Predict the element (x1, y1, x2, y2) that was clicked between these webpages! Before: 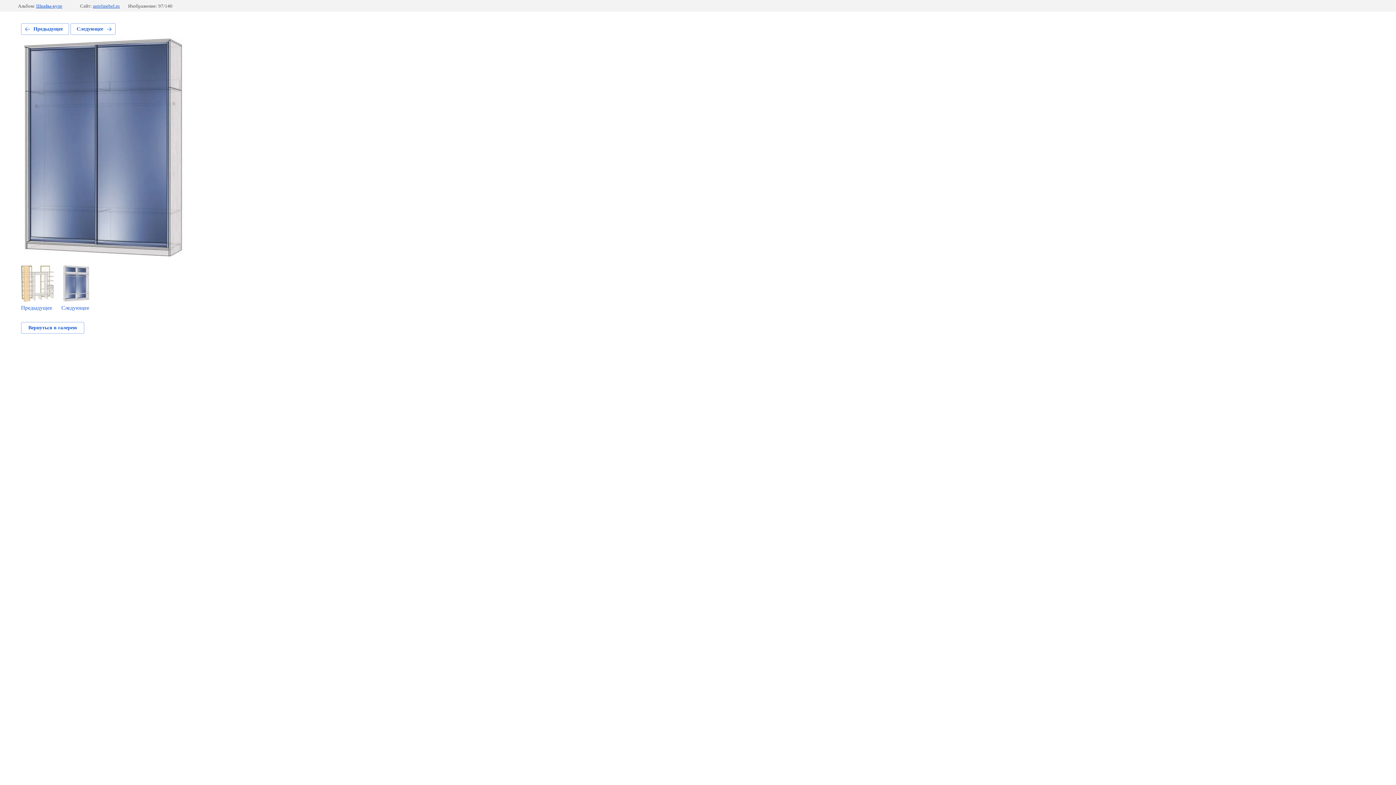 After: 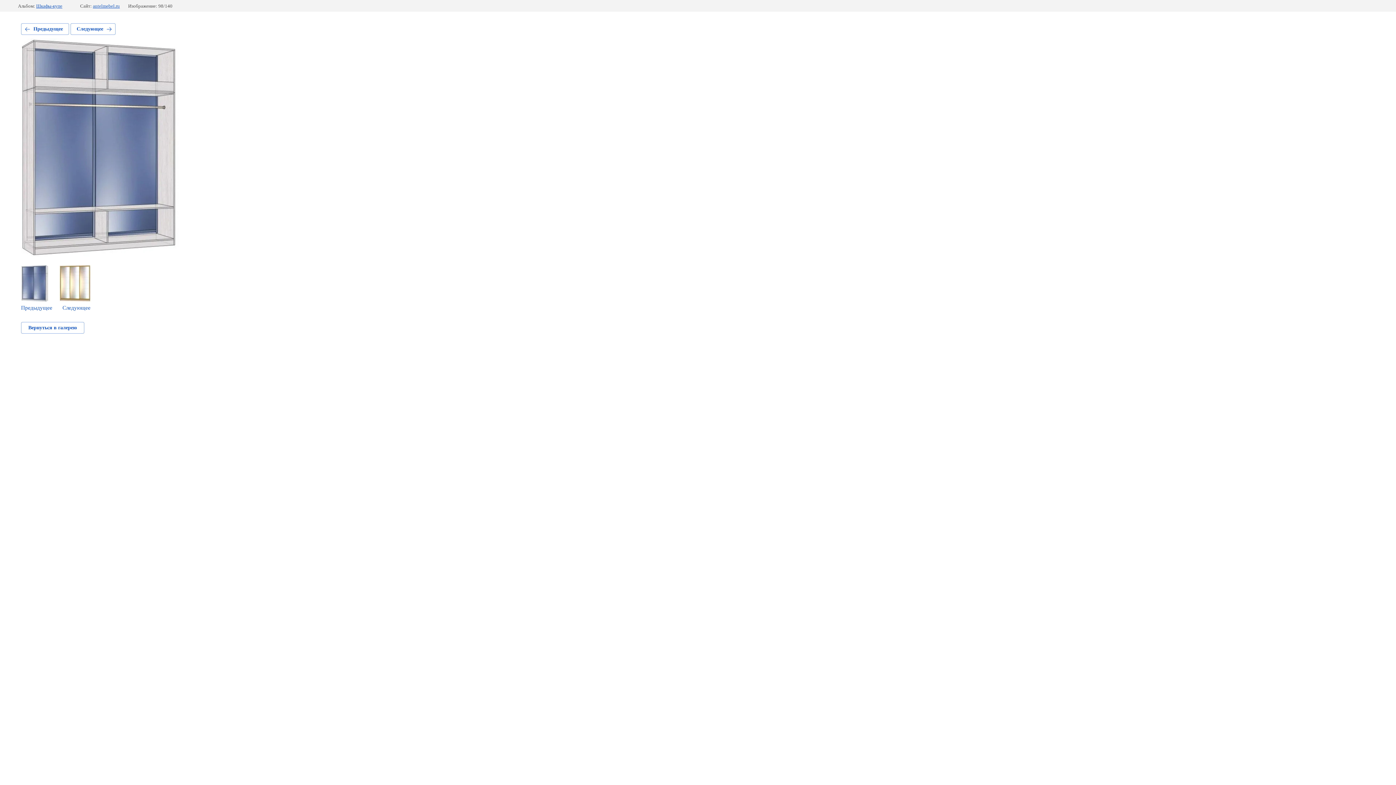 Action: bbox: (70, 23, 115, 34) label: Следующее